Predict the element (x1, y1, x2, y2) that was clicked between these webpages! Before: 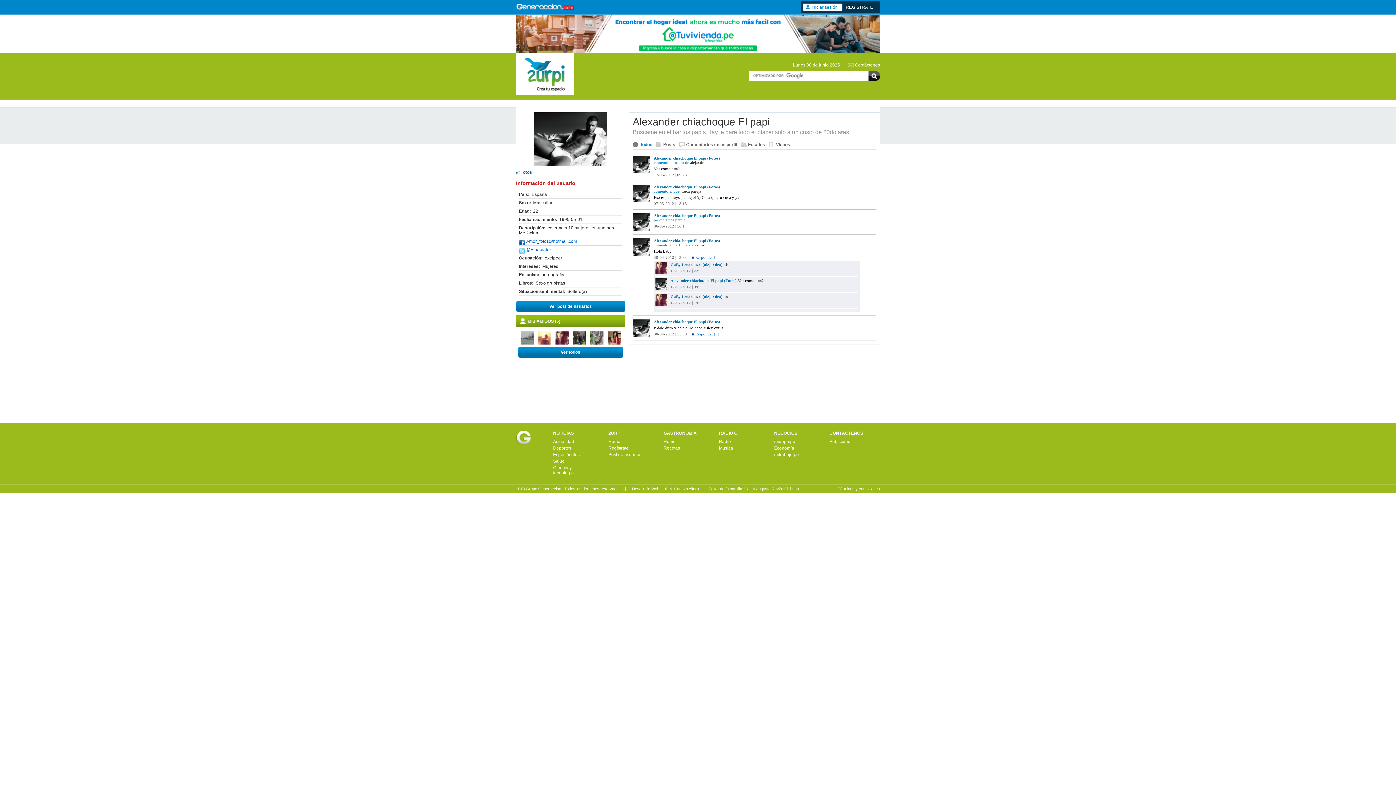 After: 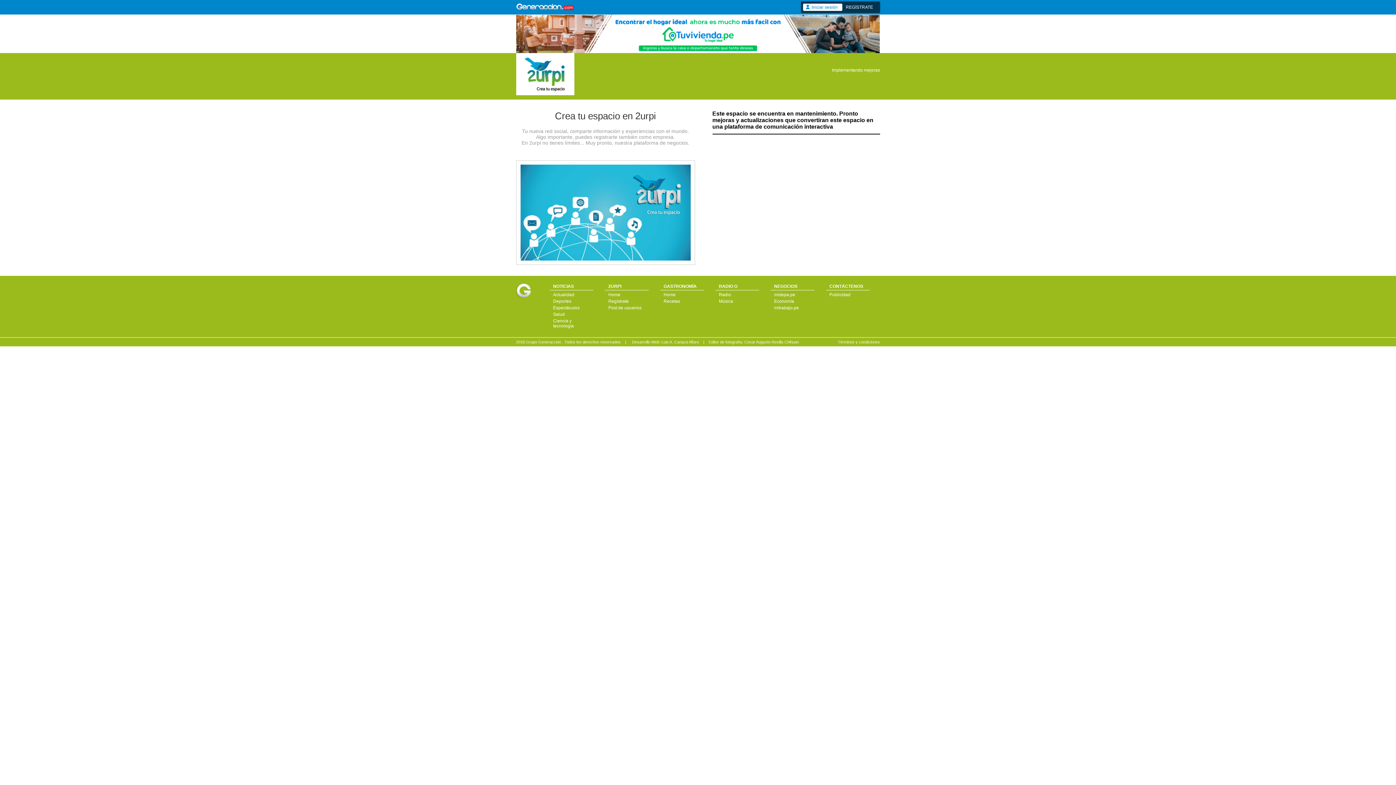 Action: label: Regístrate bbox: (608, 445, 628, 450)